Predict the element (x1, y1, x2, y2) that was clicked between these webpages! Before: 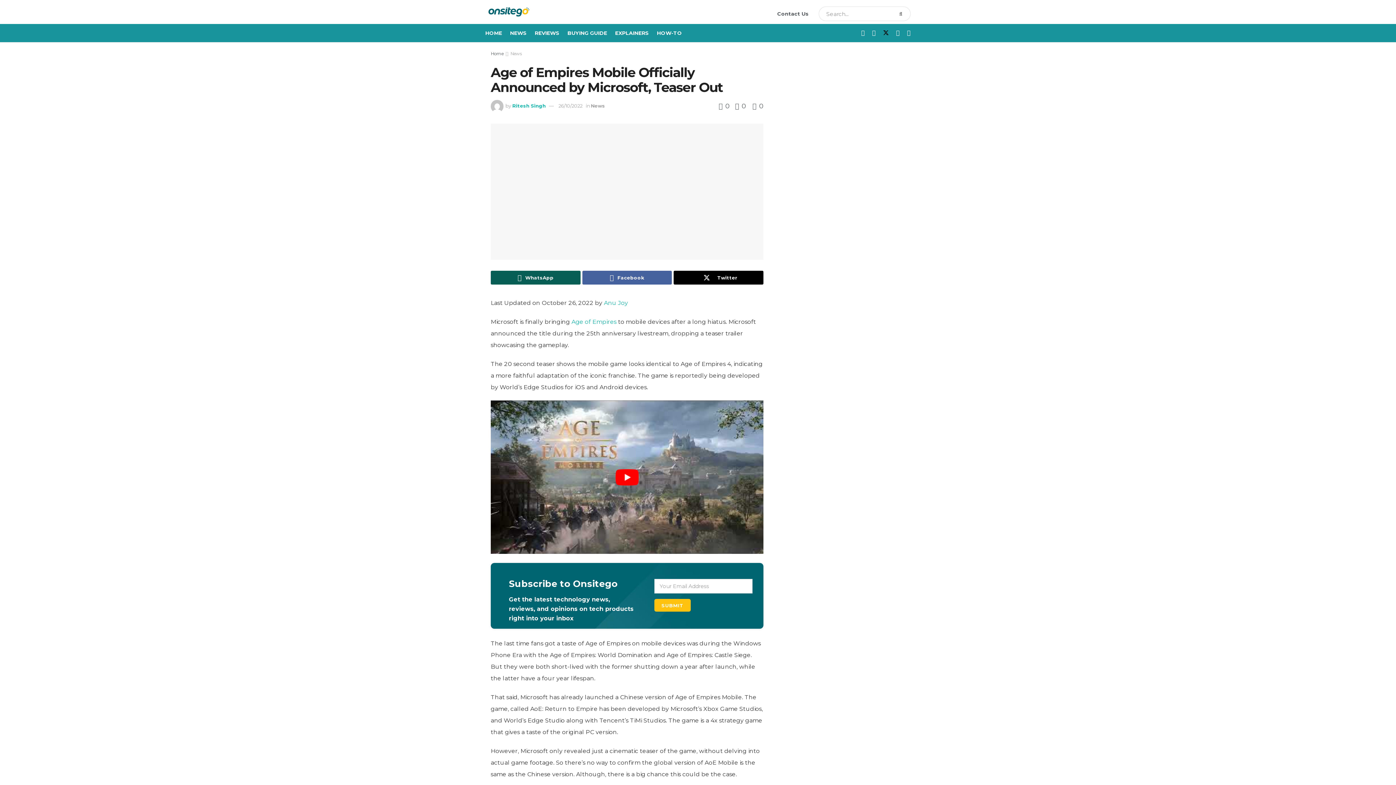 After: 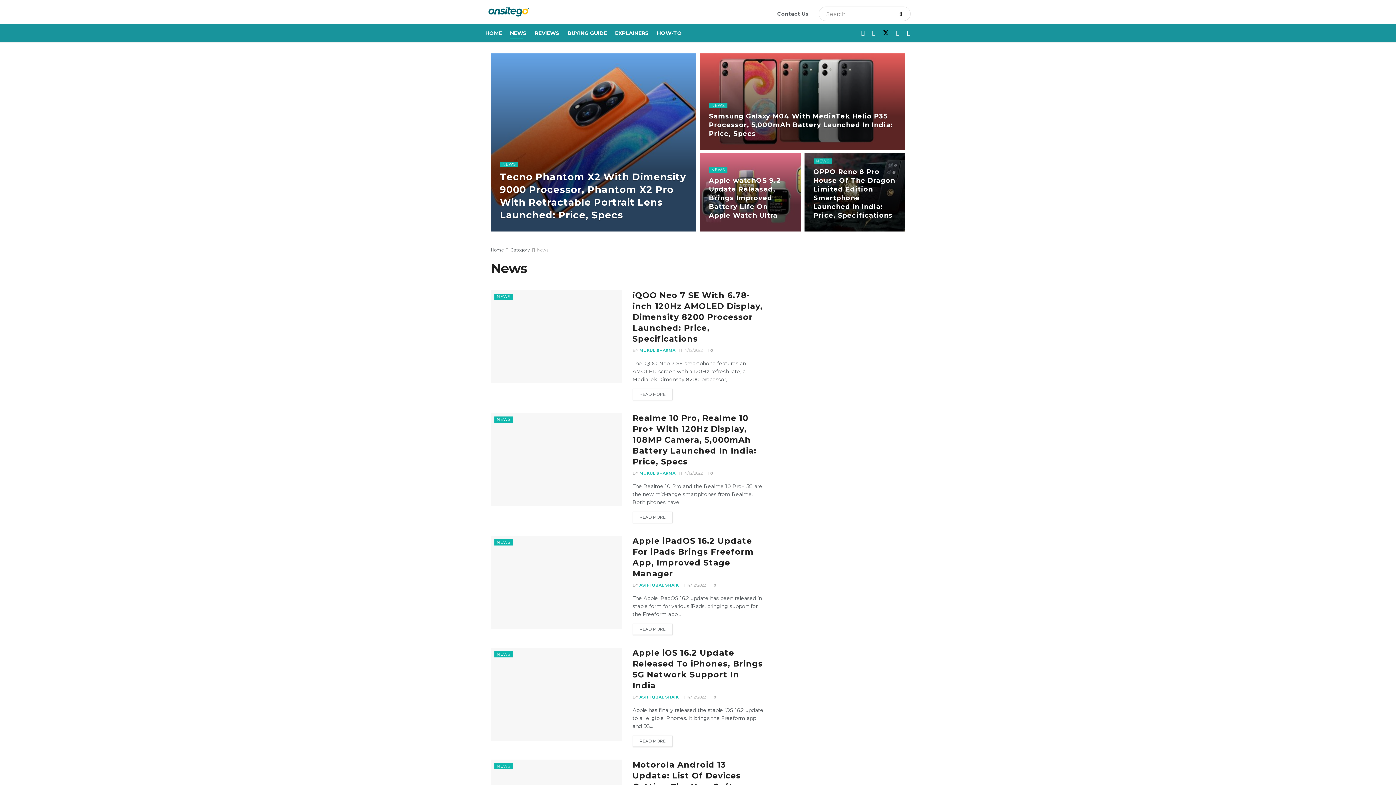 Action: bbox: (510, 27, 526, 38) label: NEWS